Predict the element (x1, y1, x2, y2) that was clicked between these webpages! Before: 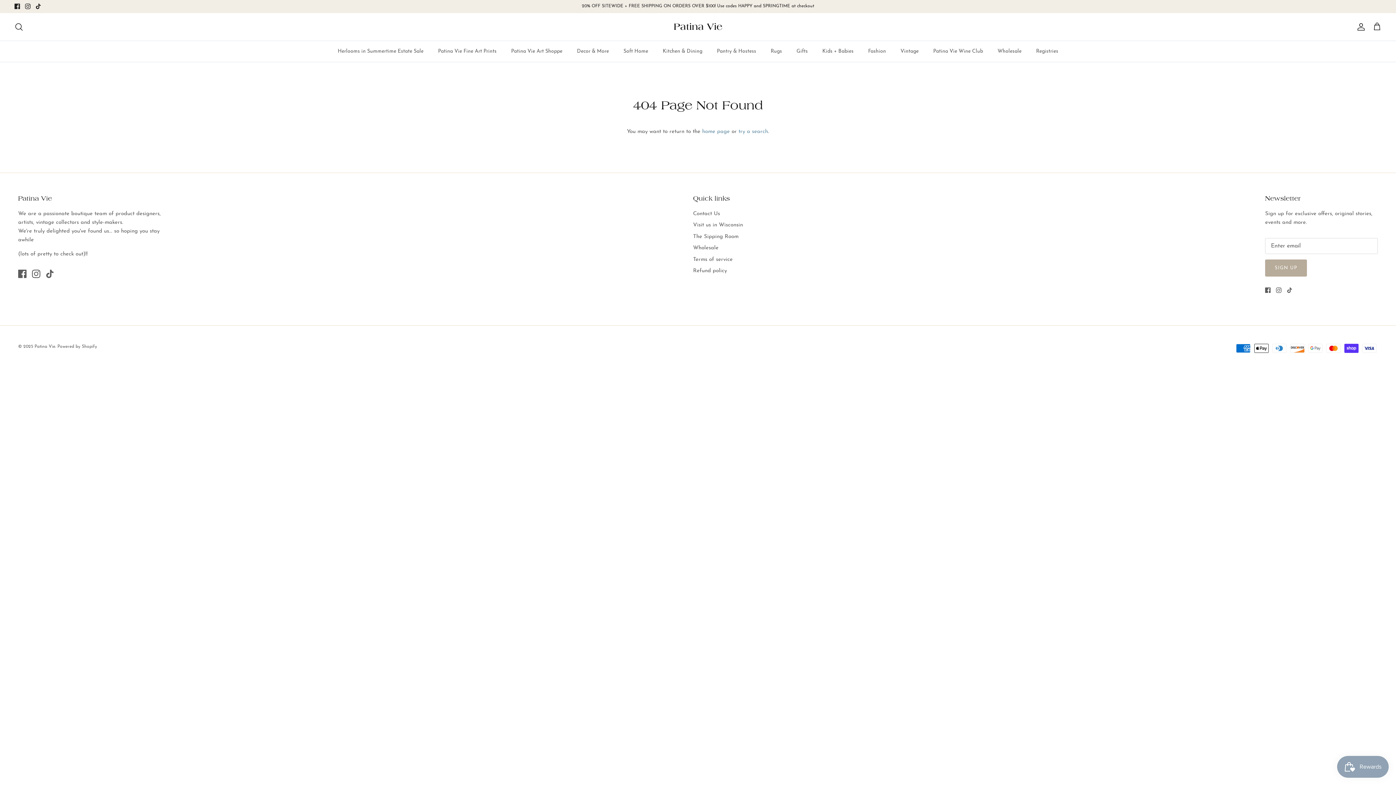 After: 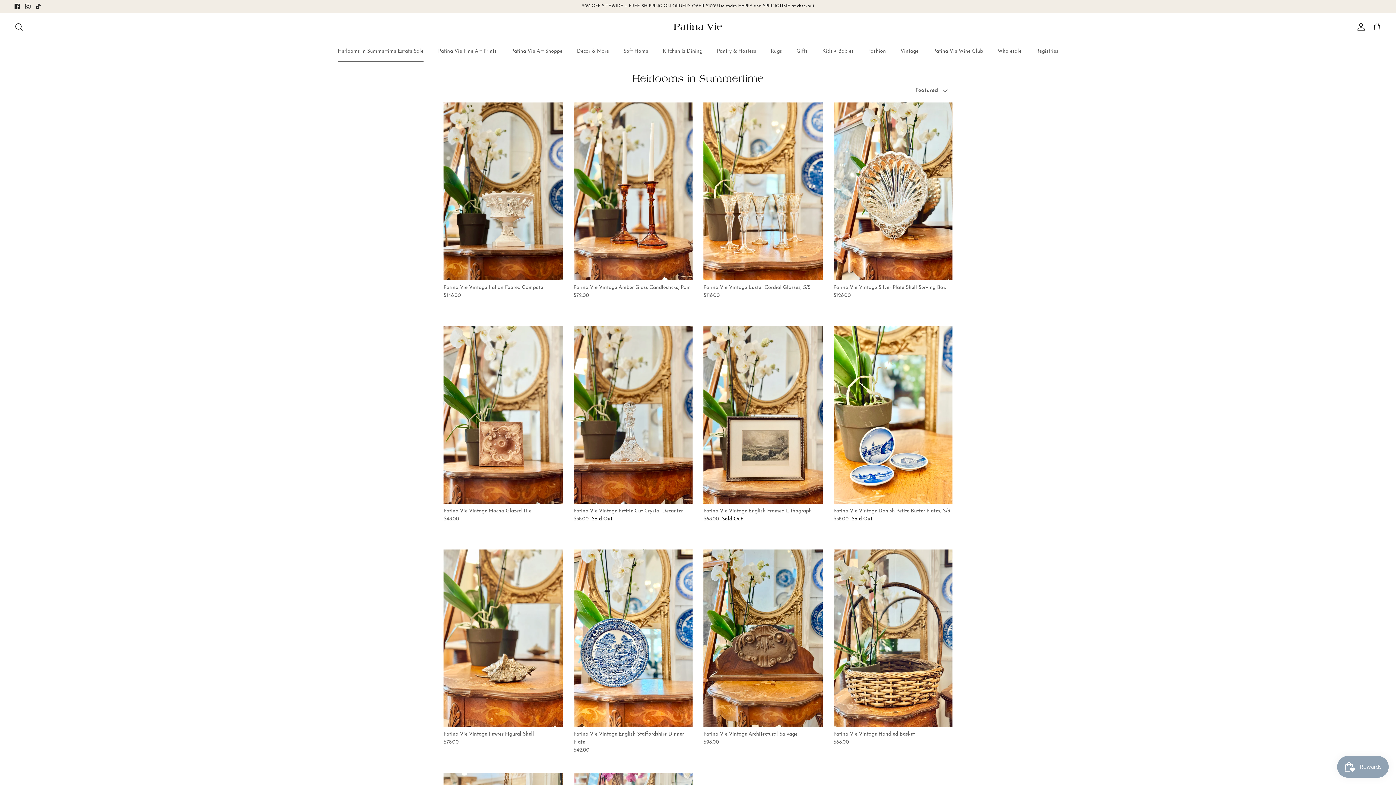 Action: bbox: (331, 41, 430, 61) label: Herlooms in Summertime Estate Sale